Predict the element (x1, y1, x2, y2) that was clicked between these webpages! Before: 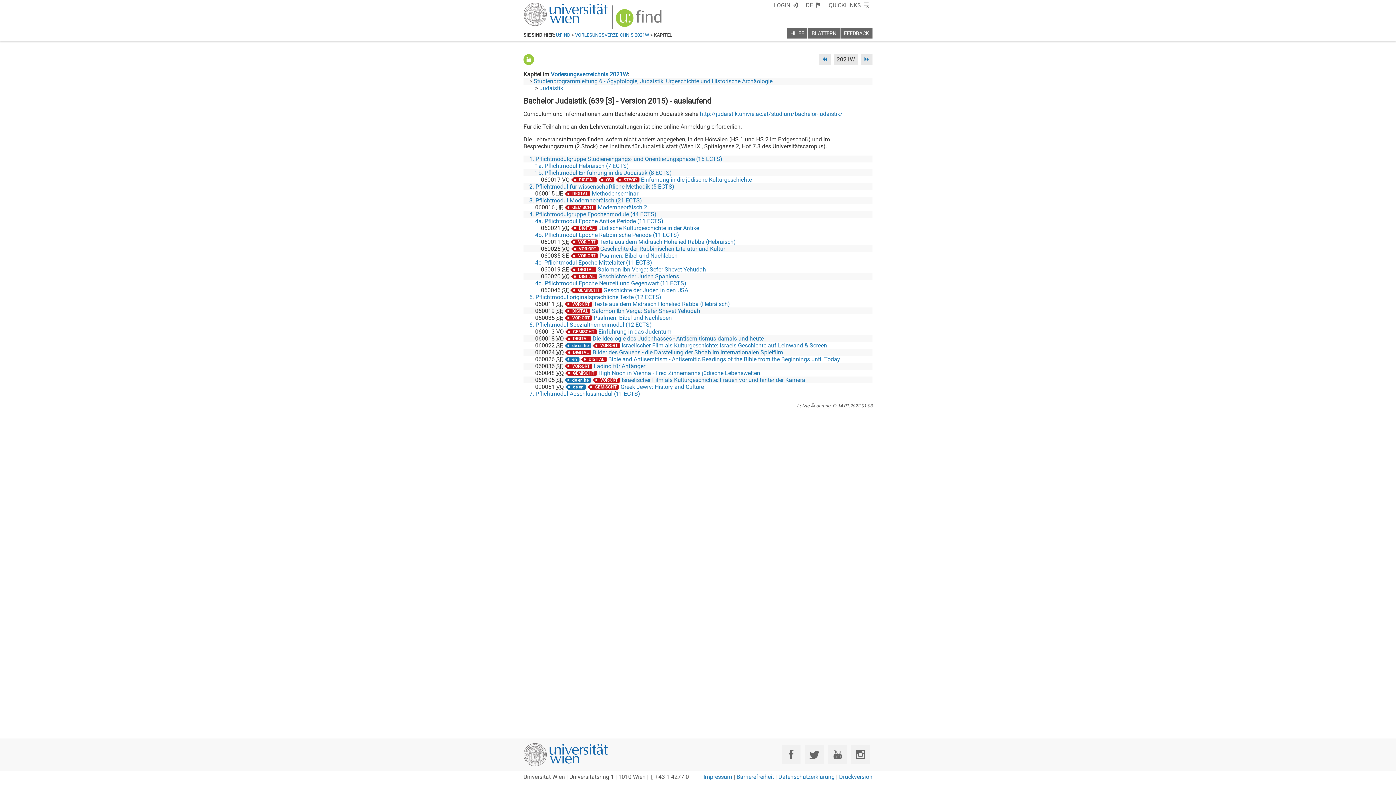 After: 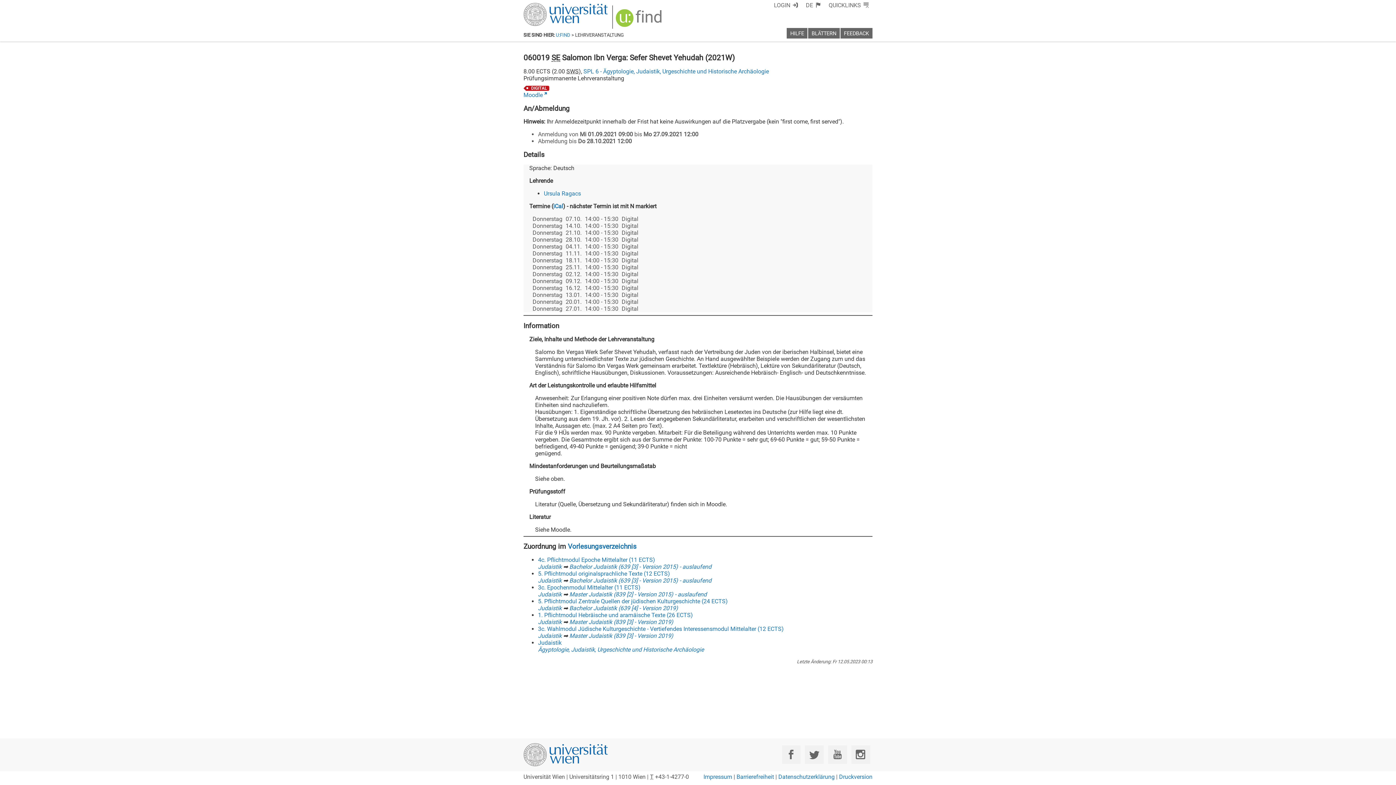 Action: label: Salomon Ibn Verga: Sefer Shevet Yehudah bbox: (592, 307, 700, 314)